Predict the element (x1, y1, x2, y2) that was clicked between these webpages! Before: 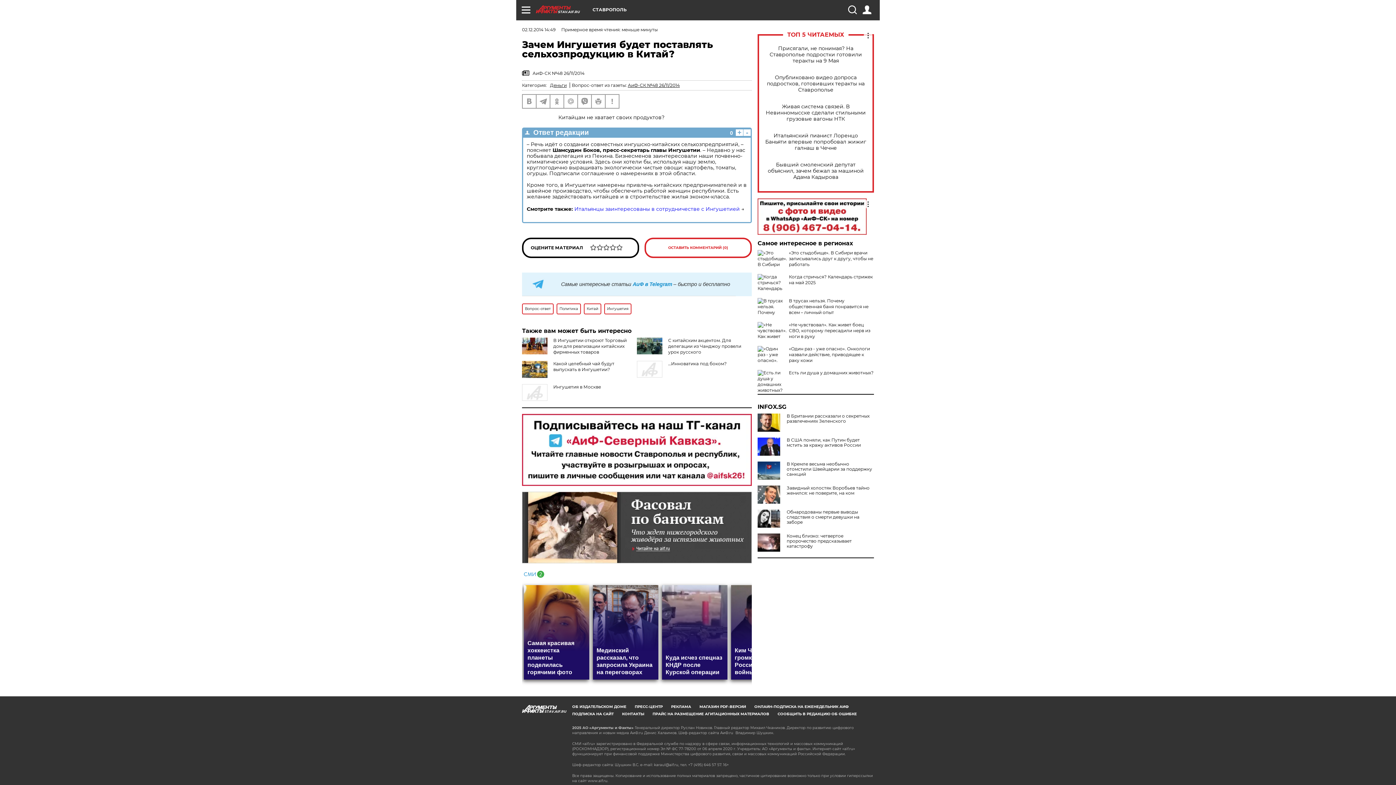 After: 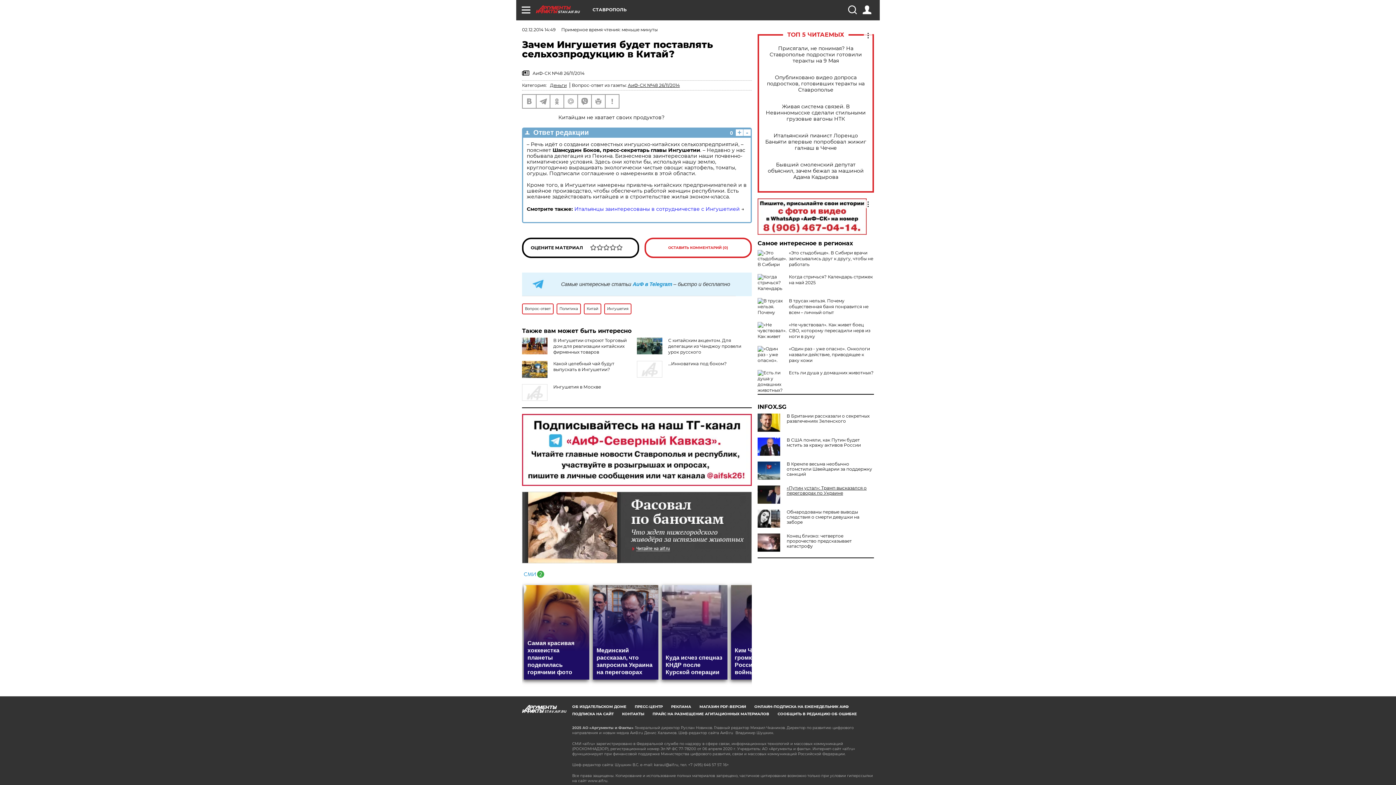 Action: label: Завидный холостяк Воробьев тайно женился: не поверите, на ком bbox: (757, 485, 874, 496)